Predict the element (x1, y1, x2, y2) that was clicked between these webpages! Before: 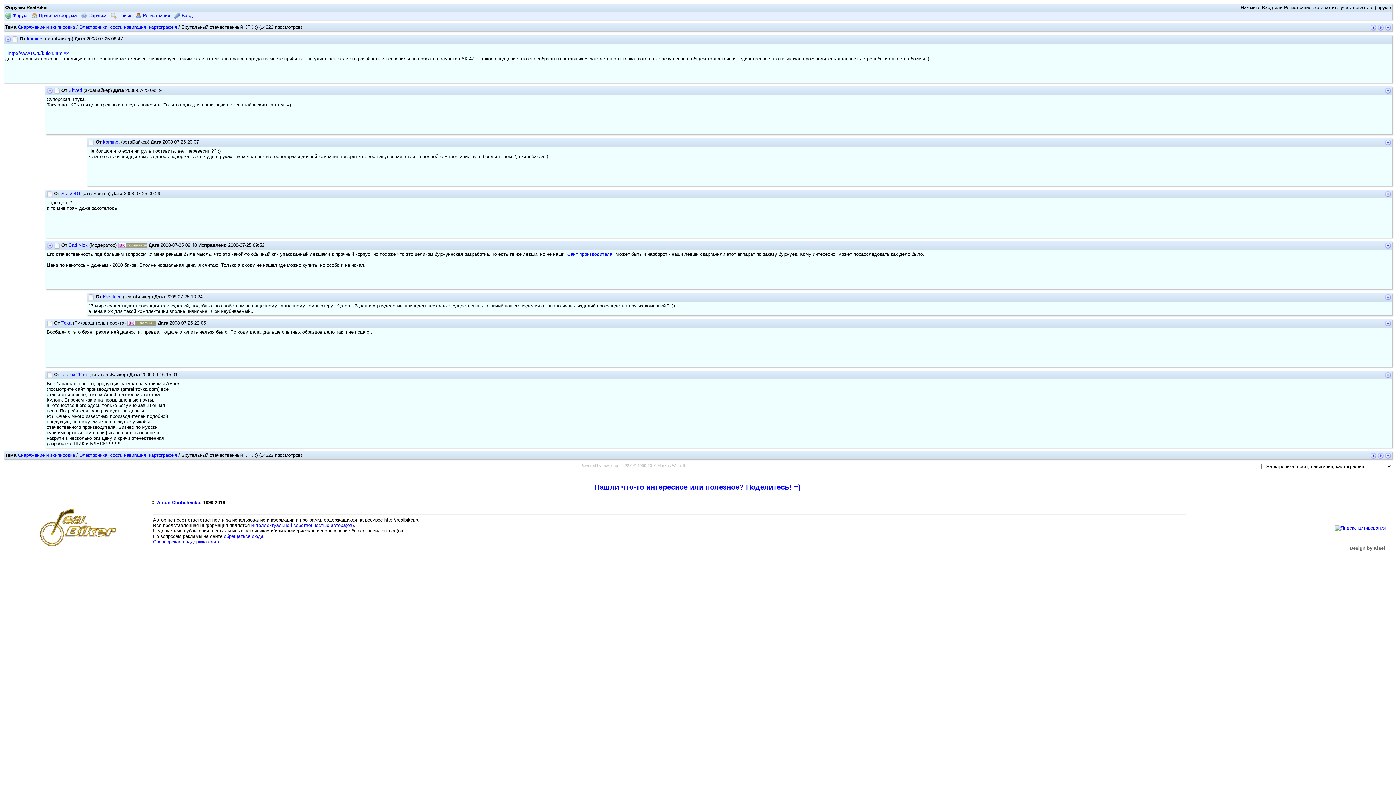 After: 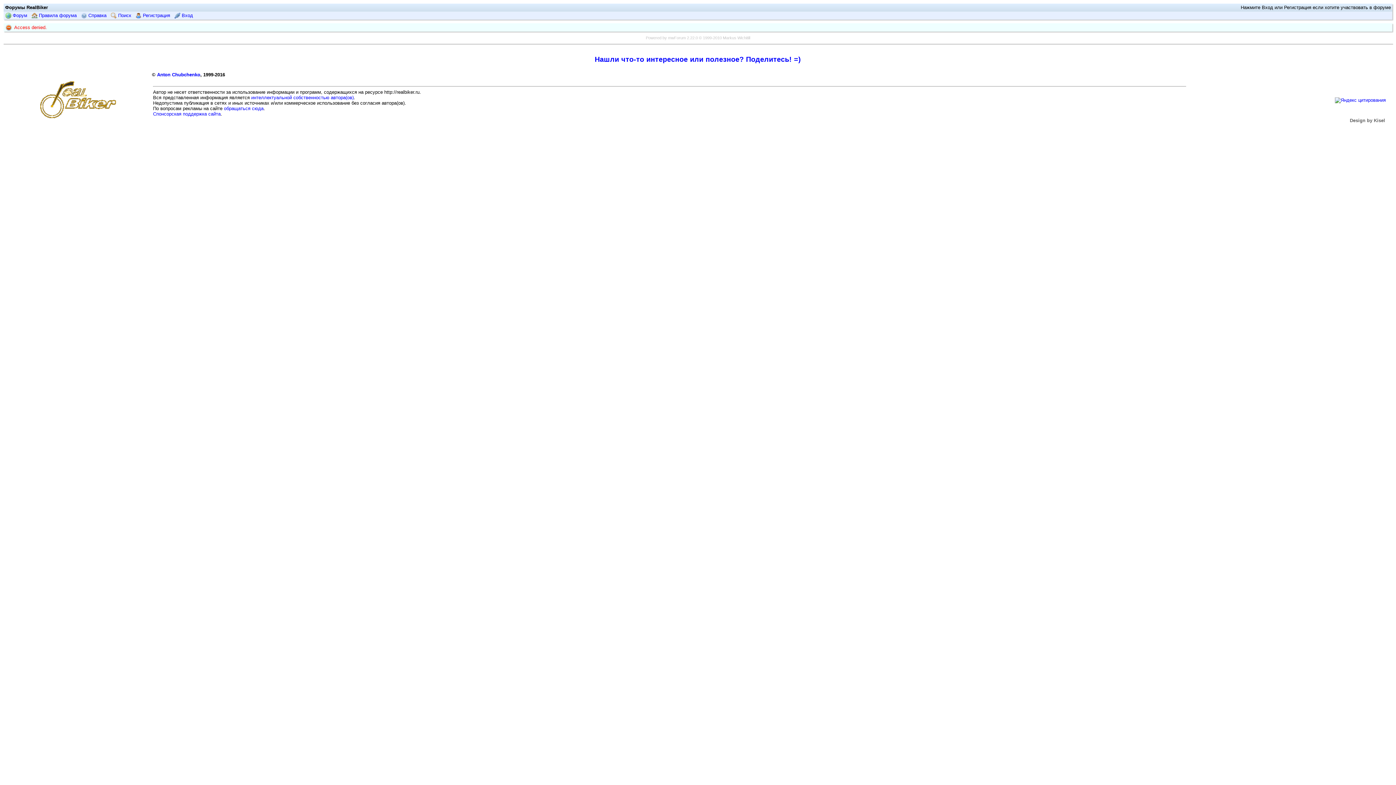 Action: label: Toxa bbox: (61, 320, 71, 325)